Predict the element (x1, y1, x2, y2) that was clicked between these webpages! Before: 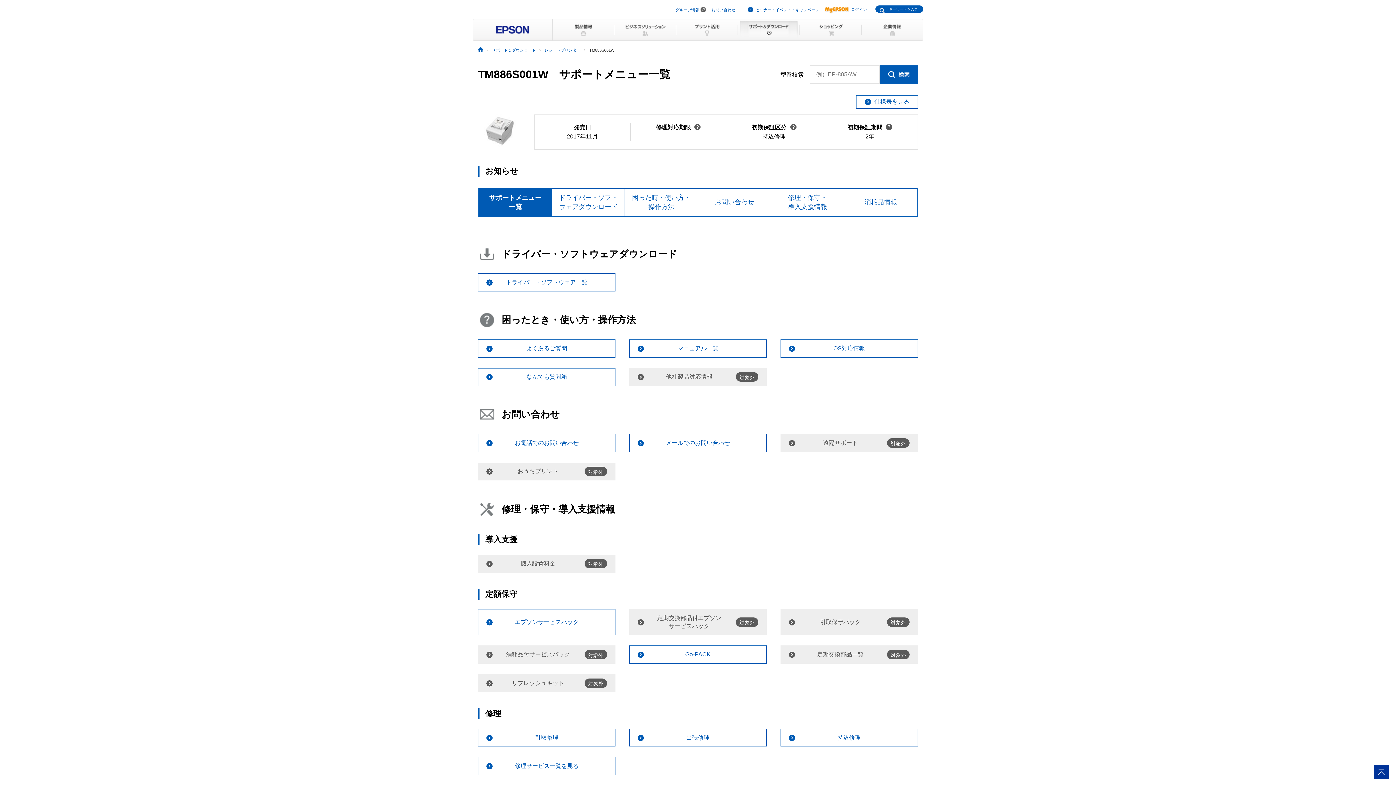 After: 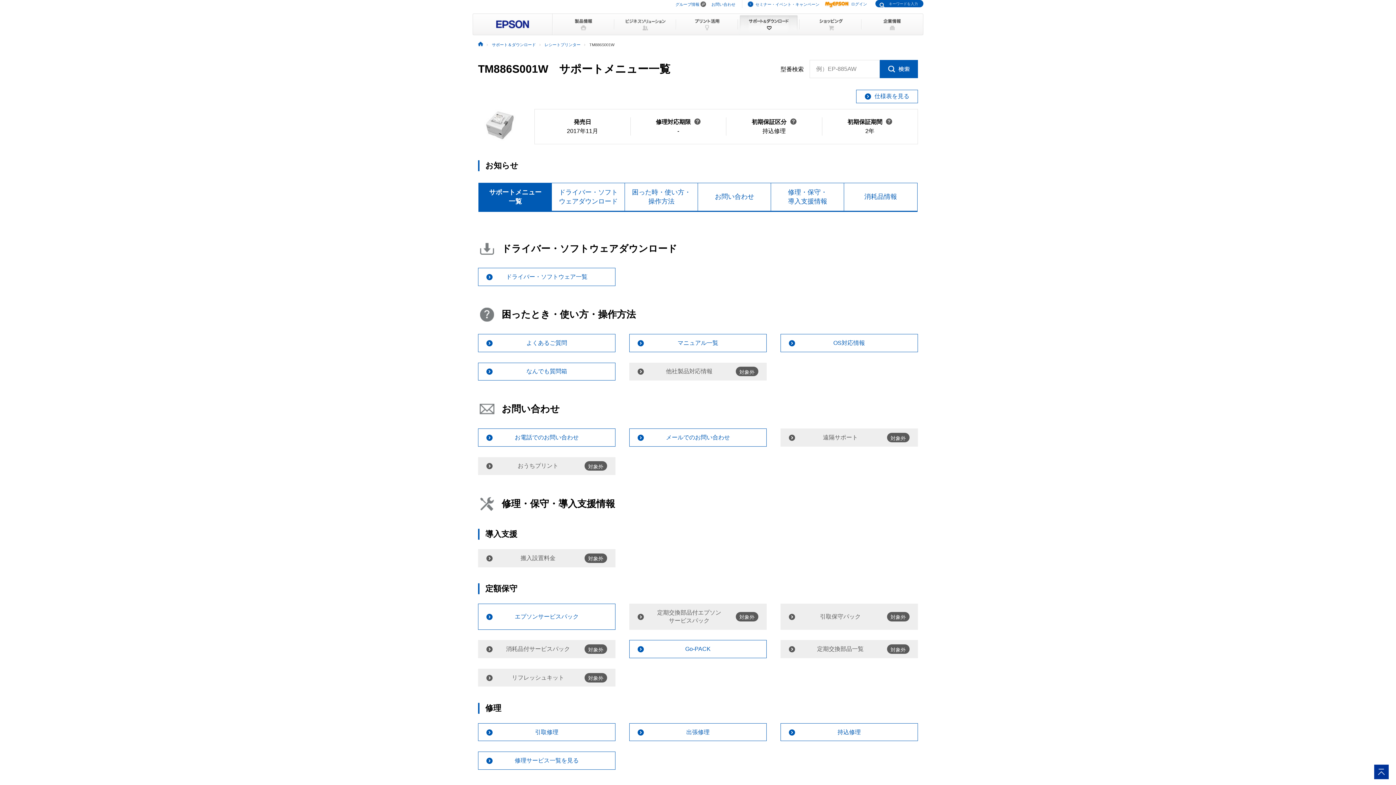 Action: bbox: (1374, 765, 1389, 771)